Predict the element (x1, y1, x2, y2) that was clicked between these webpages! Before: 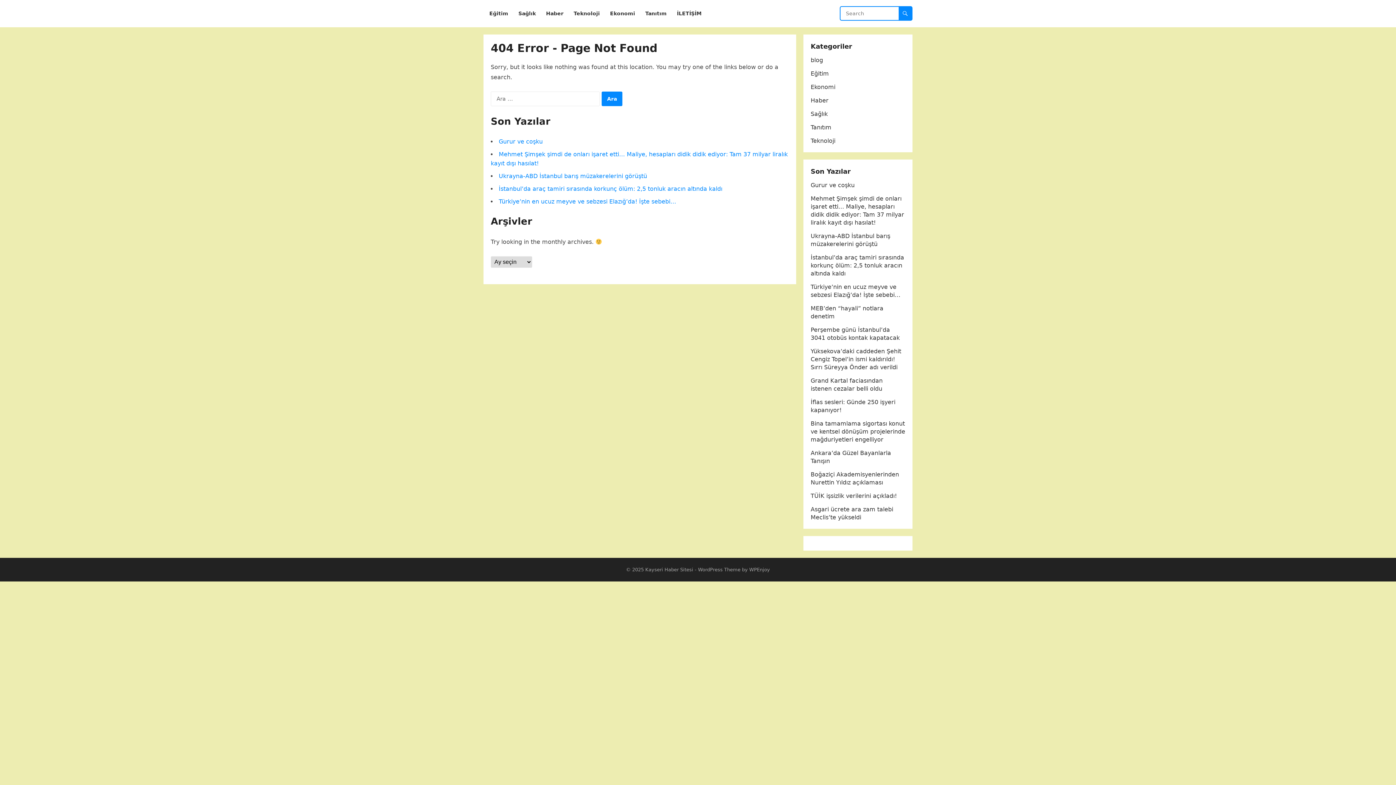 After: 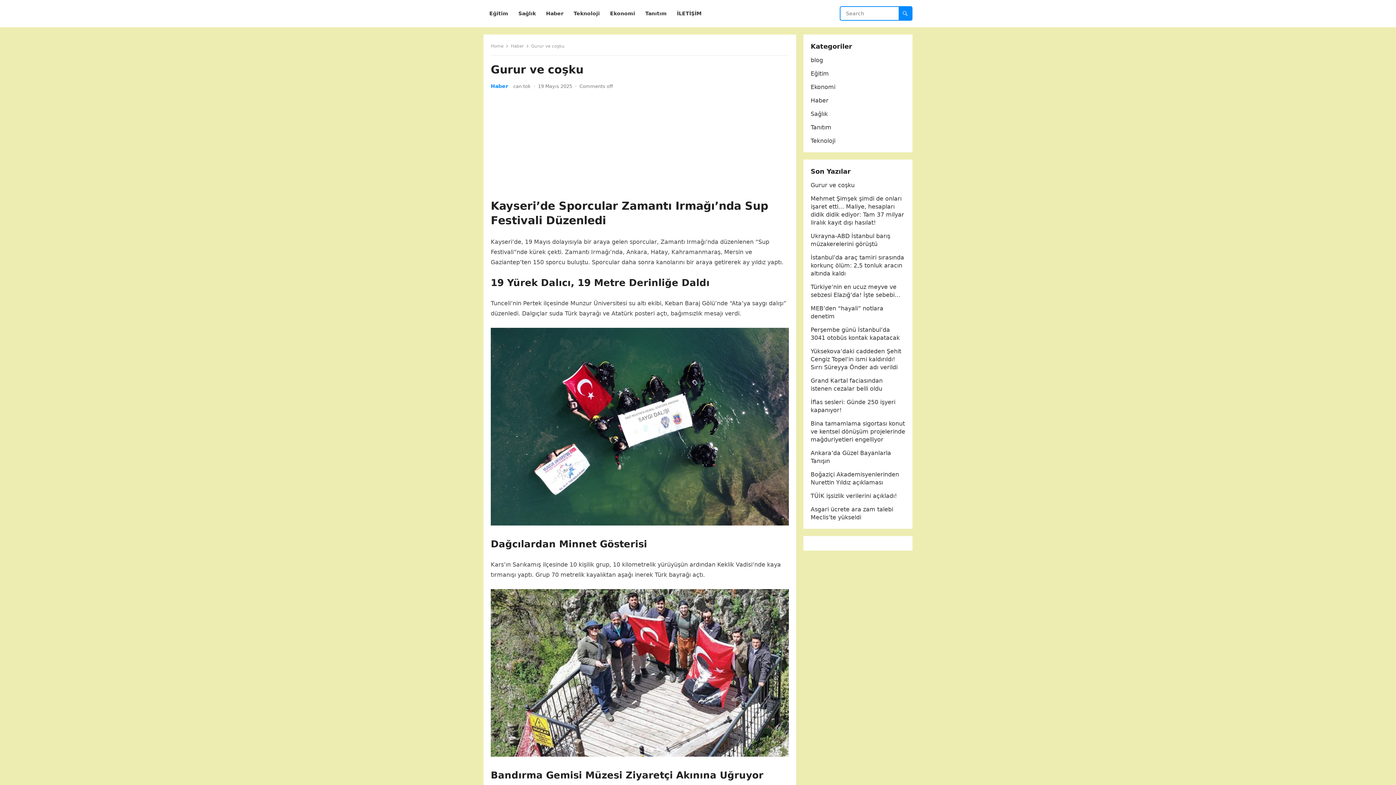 Action: bbox: (810, 181, 854, 188) label: Gurur ve coşku